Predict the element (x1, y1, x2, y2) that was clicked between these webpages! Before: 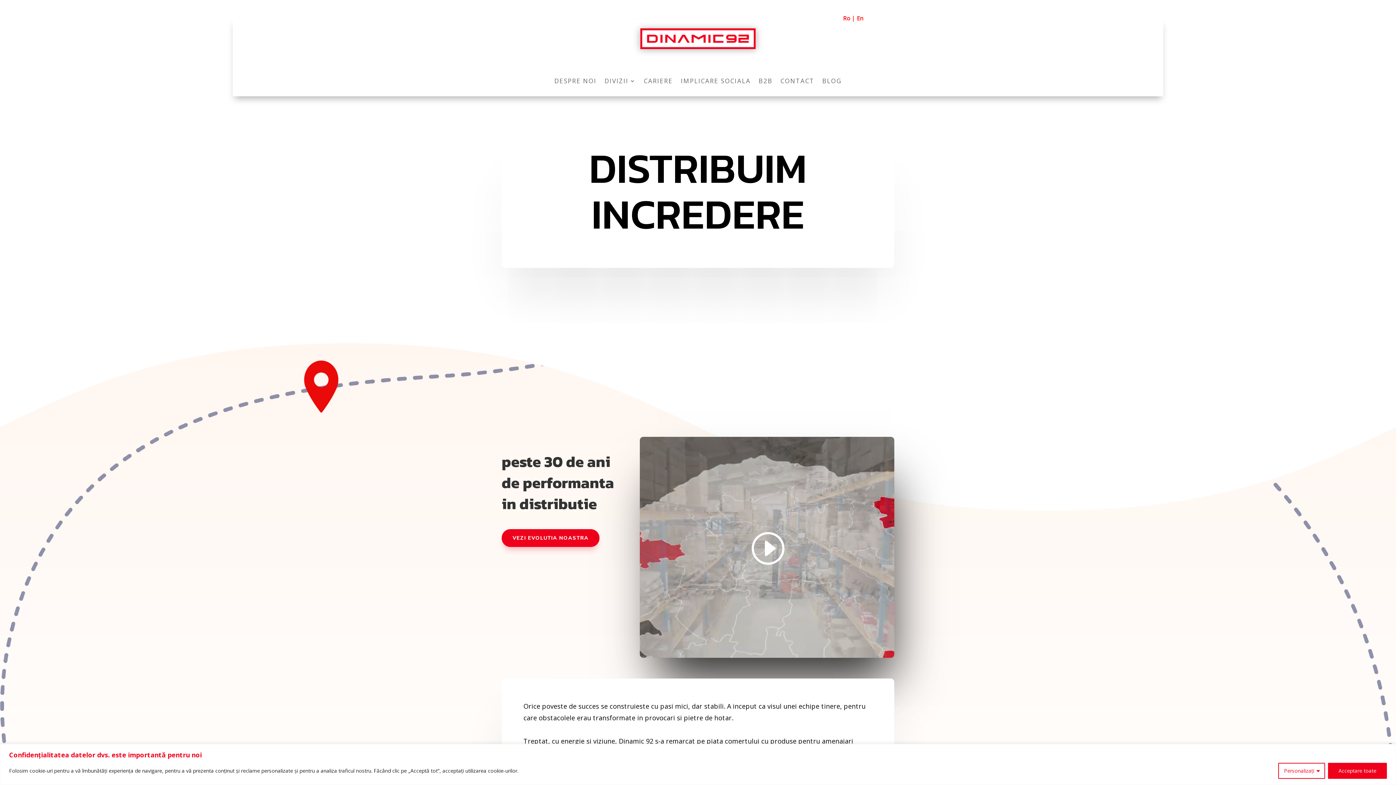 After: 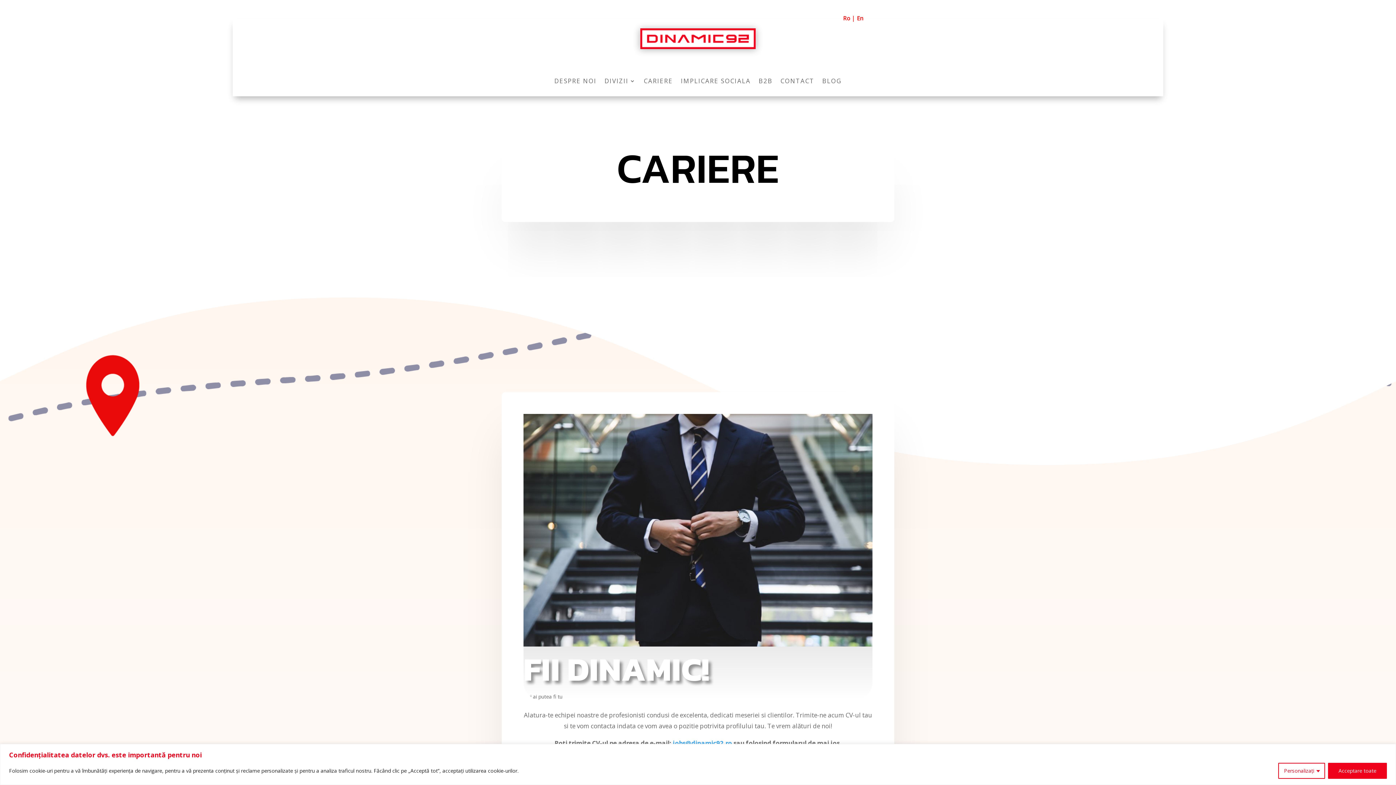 Action: bbox: (644, 78, 673, 86) label: CARIERE